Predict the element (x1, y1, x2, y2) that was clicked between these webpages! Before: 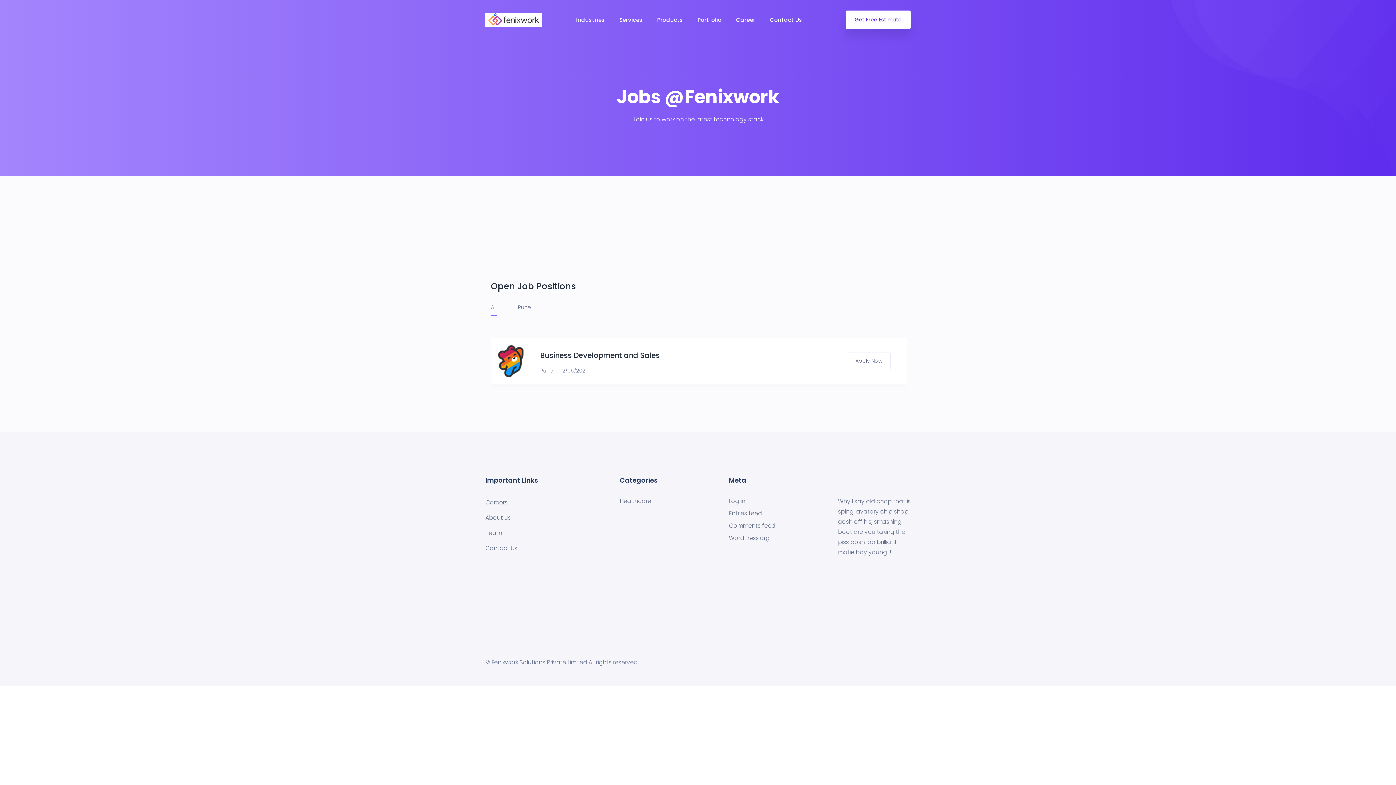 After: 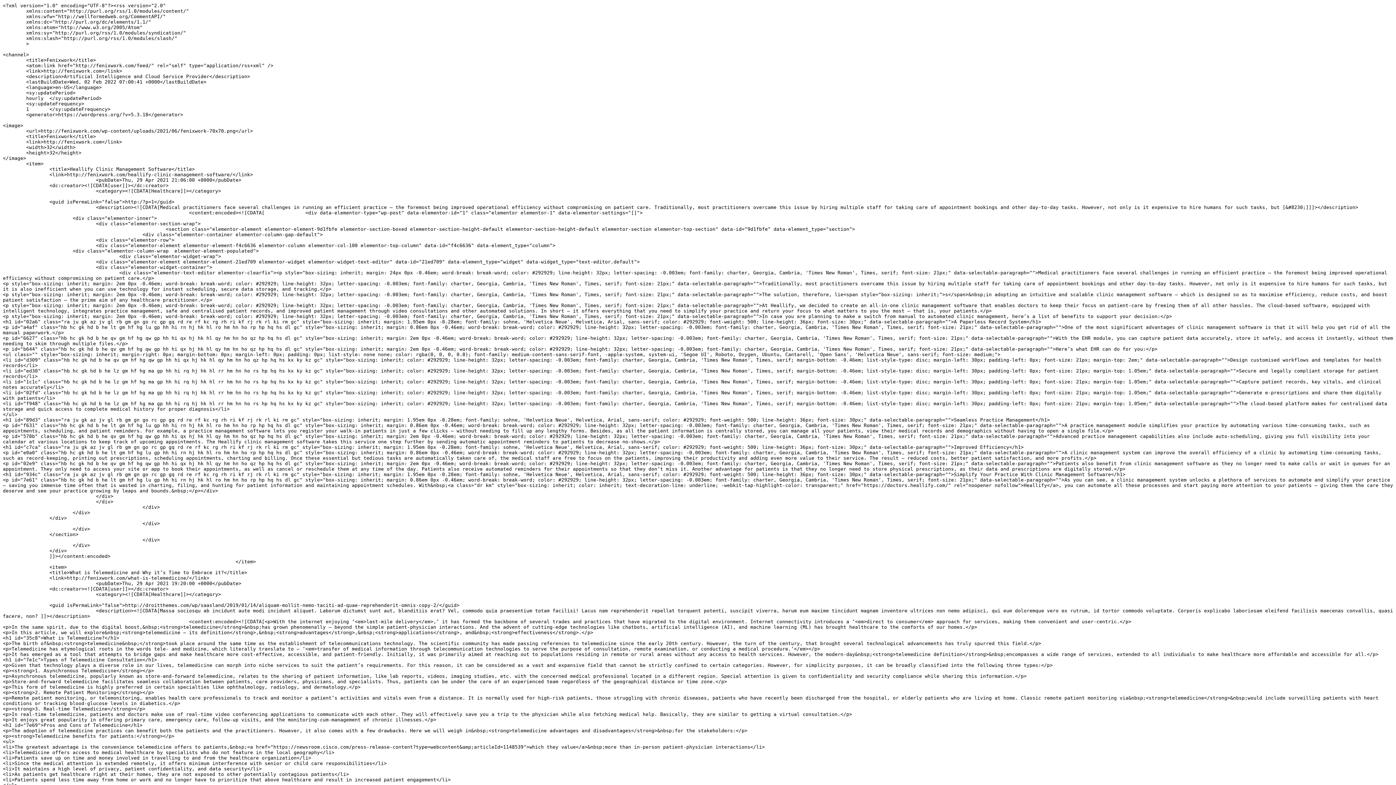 Action: label: Entries feed bbox: (729, 510, 762, 517)